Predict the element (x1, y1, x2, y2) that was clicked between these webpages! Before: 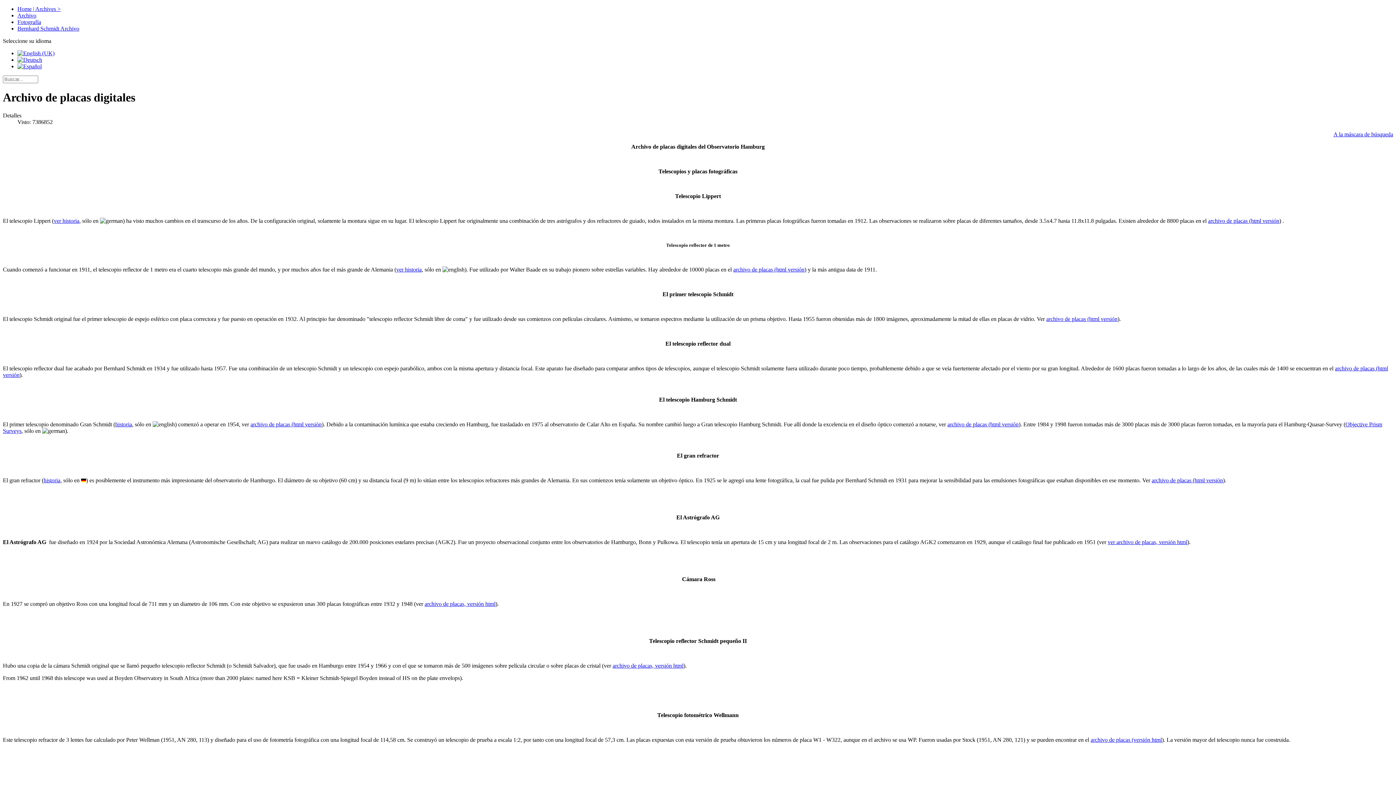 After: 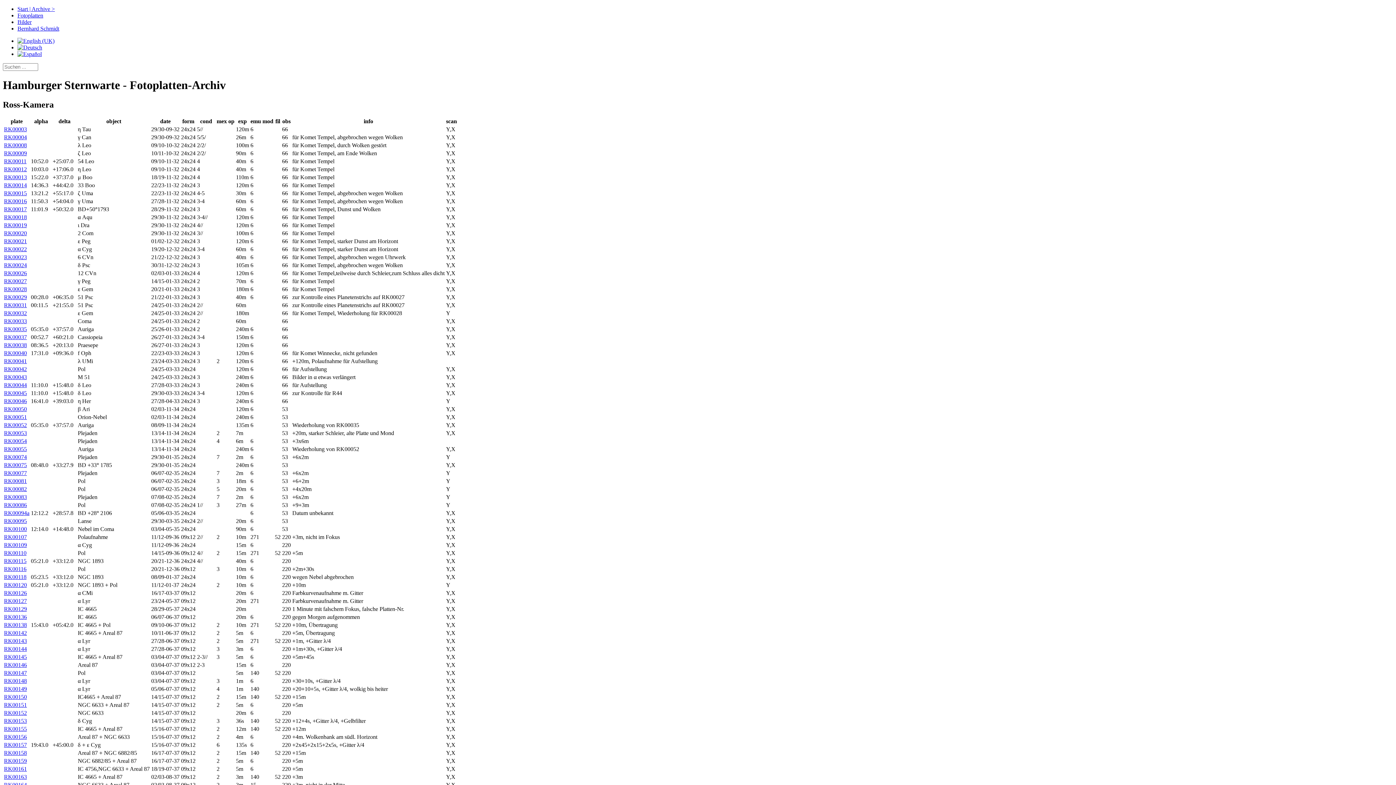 Action: bbox: (424, 601, 495, 607) label: archivo de placas, versión html